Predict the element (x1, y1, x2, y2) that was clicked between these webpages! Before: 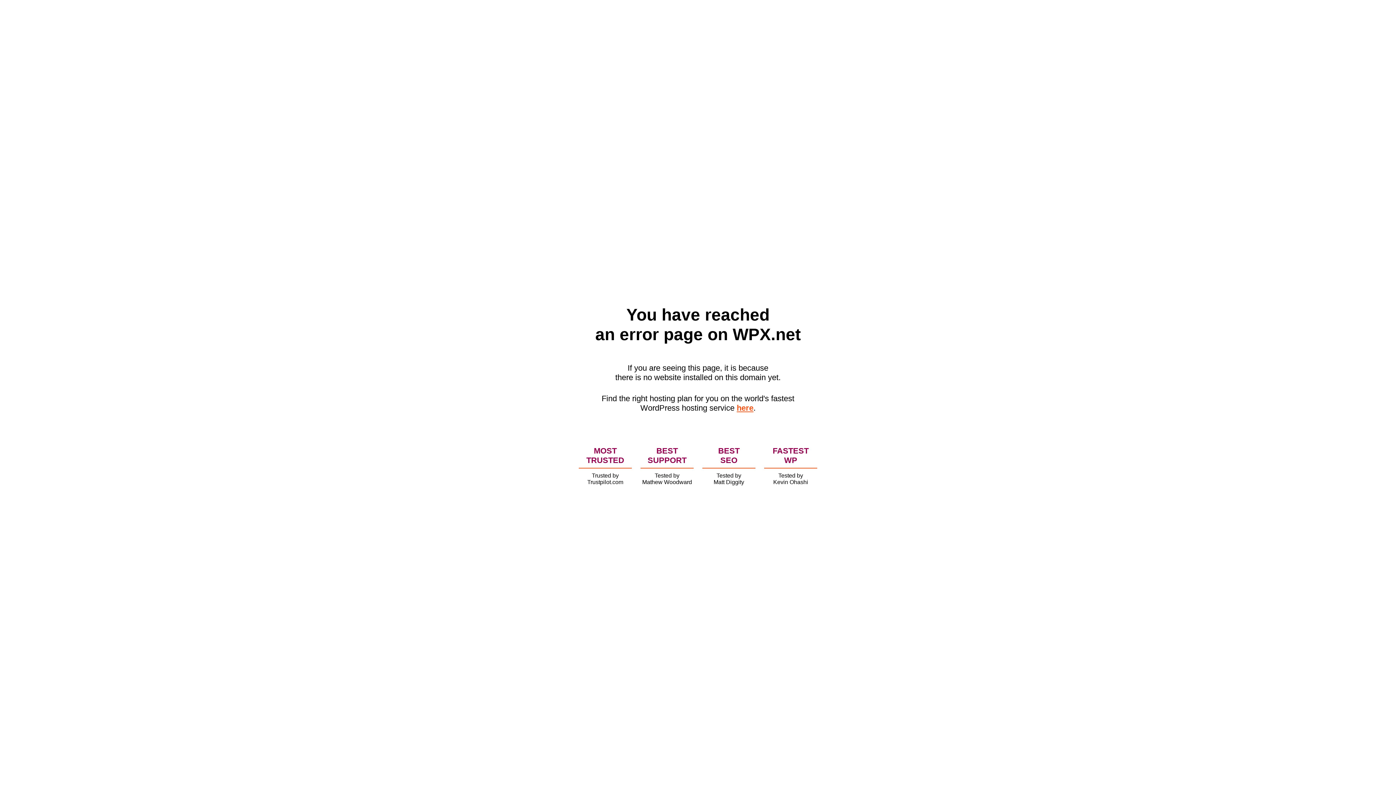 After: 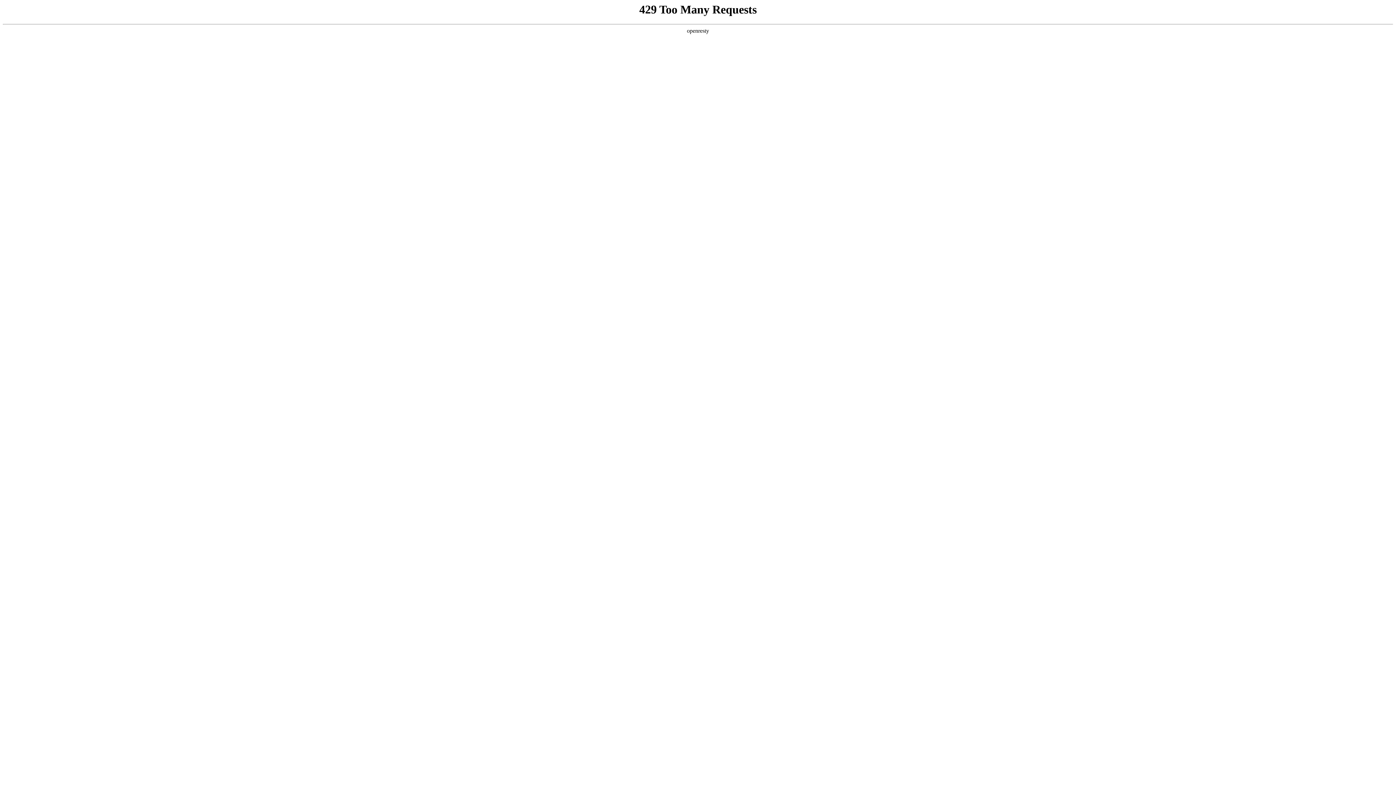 Action: bbox: (736, 403, 753, 412) label: here